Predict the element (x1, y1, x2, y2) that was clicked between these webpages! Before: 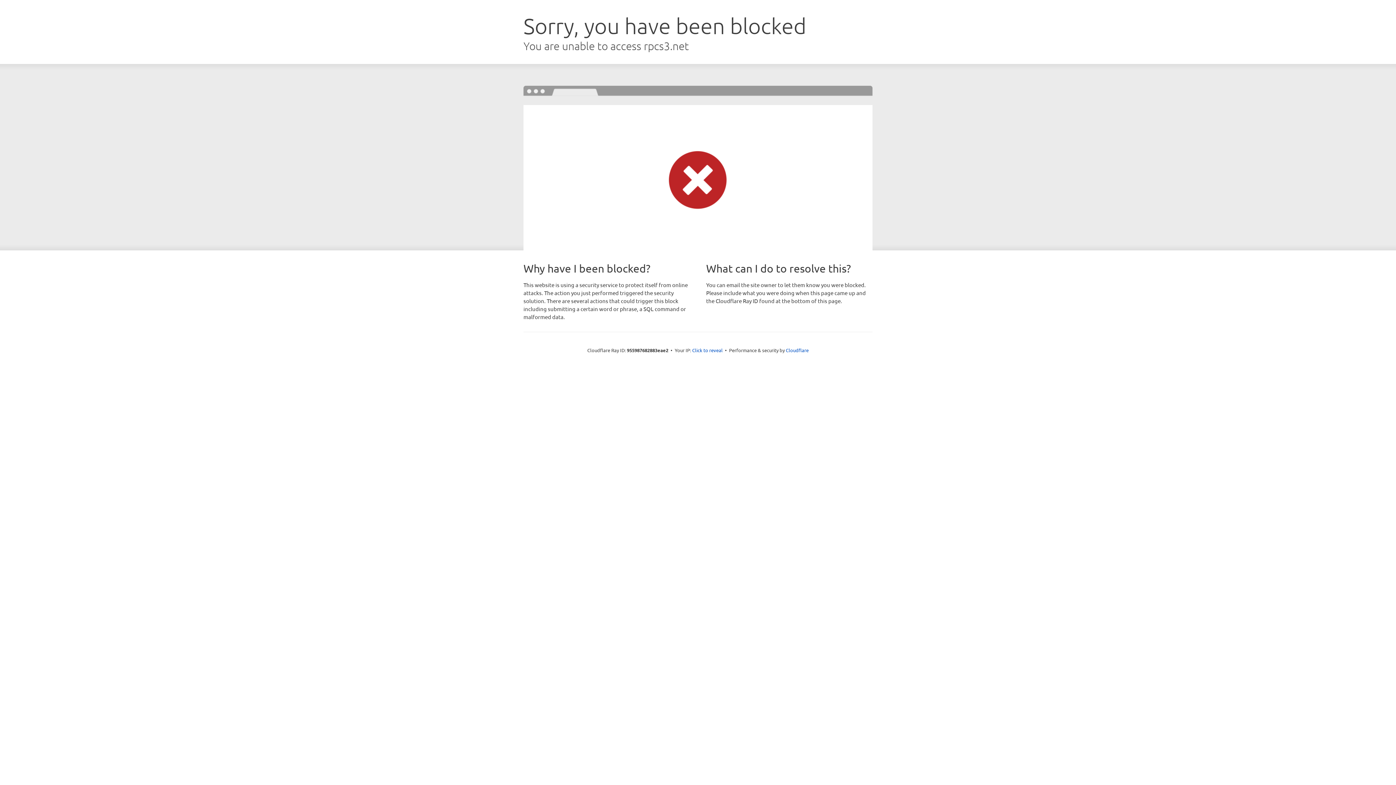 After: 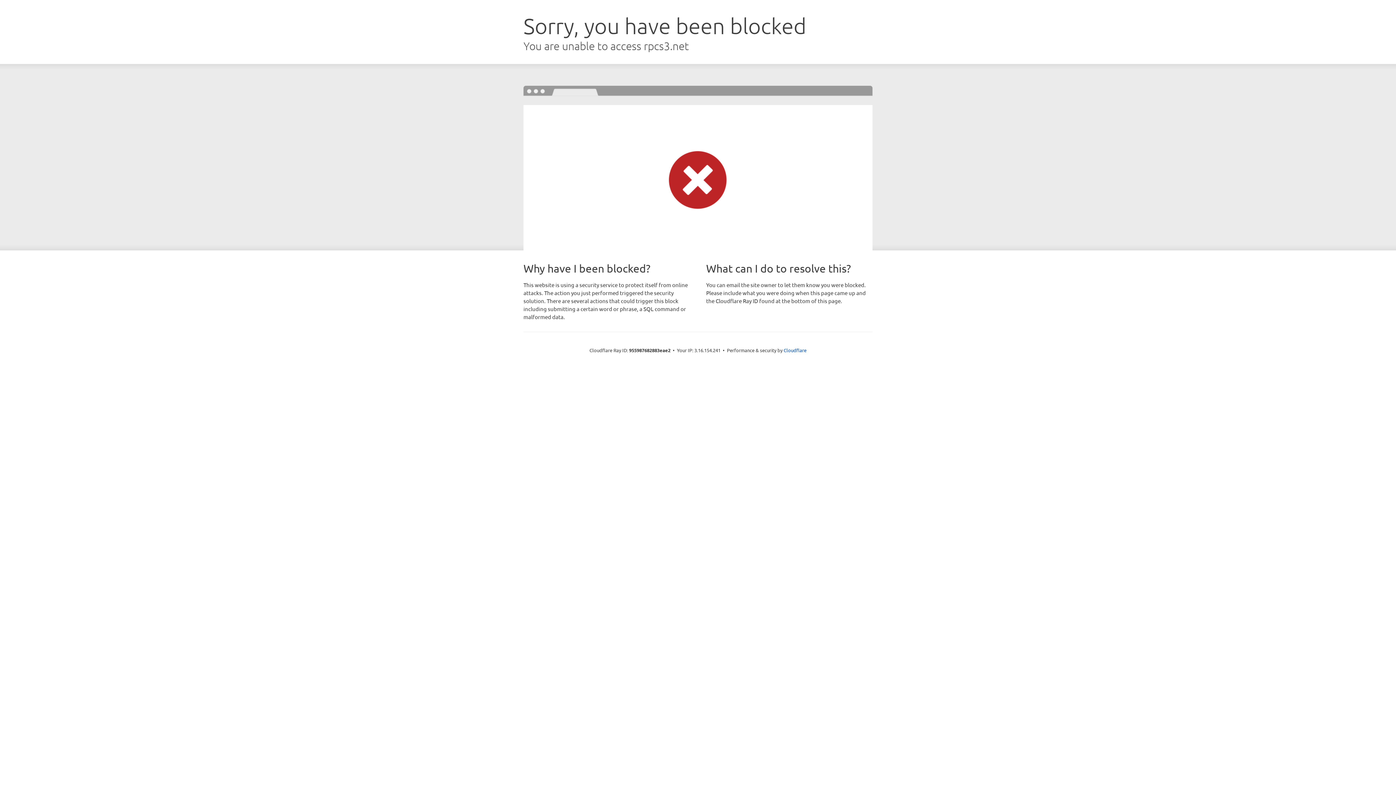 Action: label: Click to reveal bbox: (692, 346, 722, 353)